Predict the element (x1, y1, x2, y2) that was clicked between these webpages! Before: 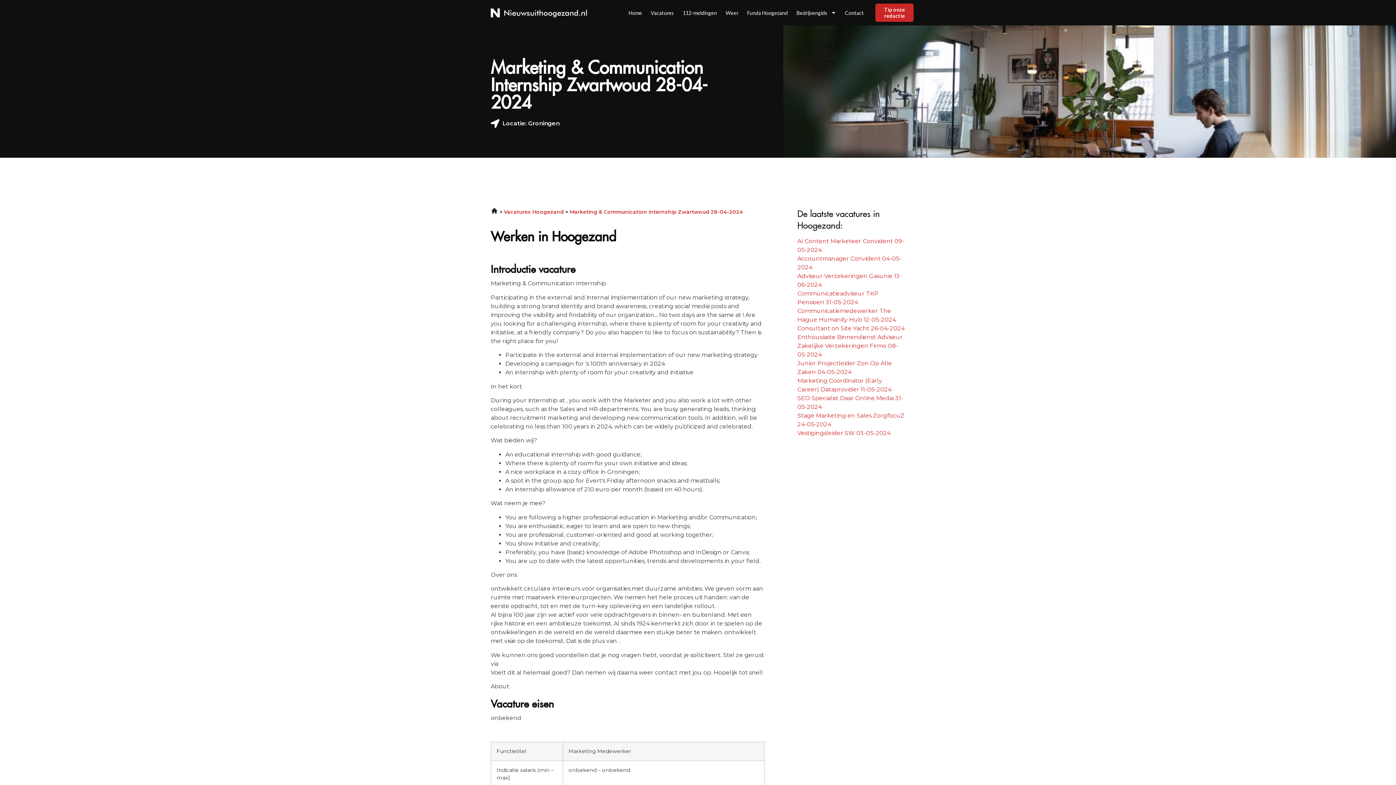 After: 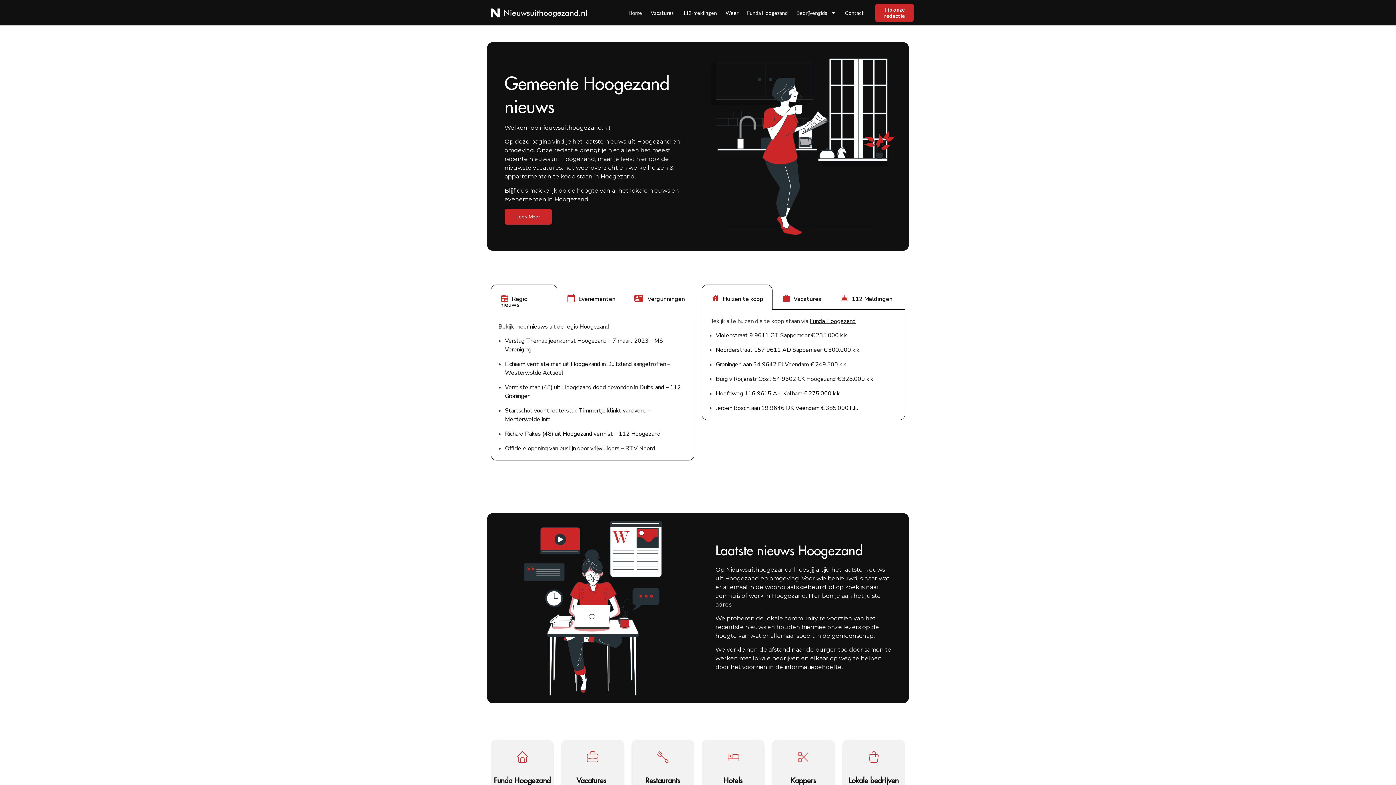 Action: bbox: (490, 208, 499, 215) label:  